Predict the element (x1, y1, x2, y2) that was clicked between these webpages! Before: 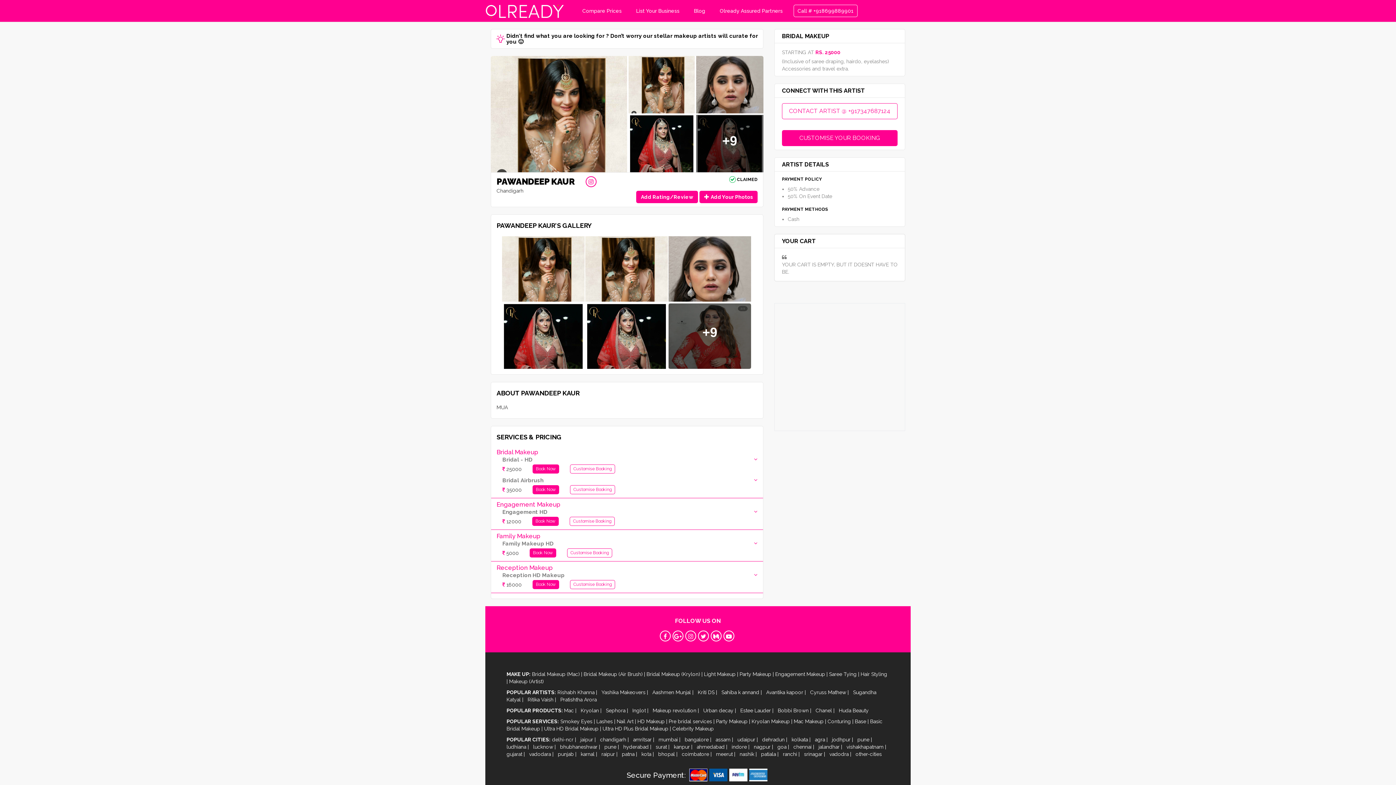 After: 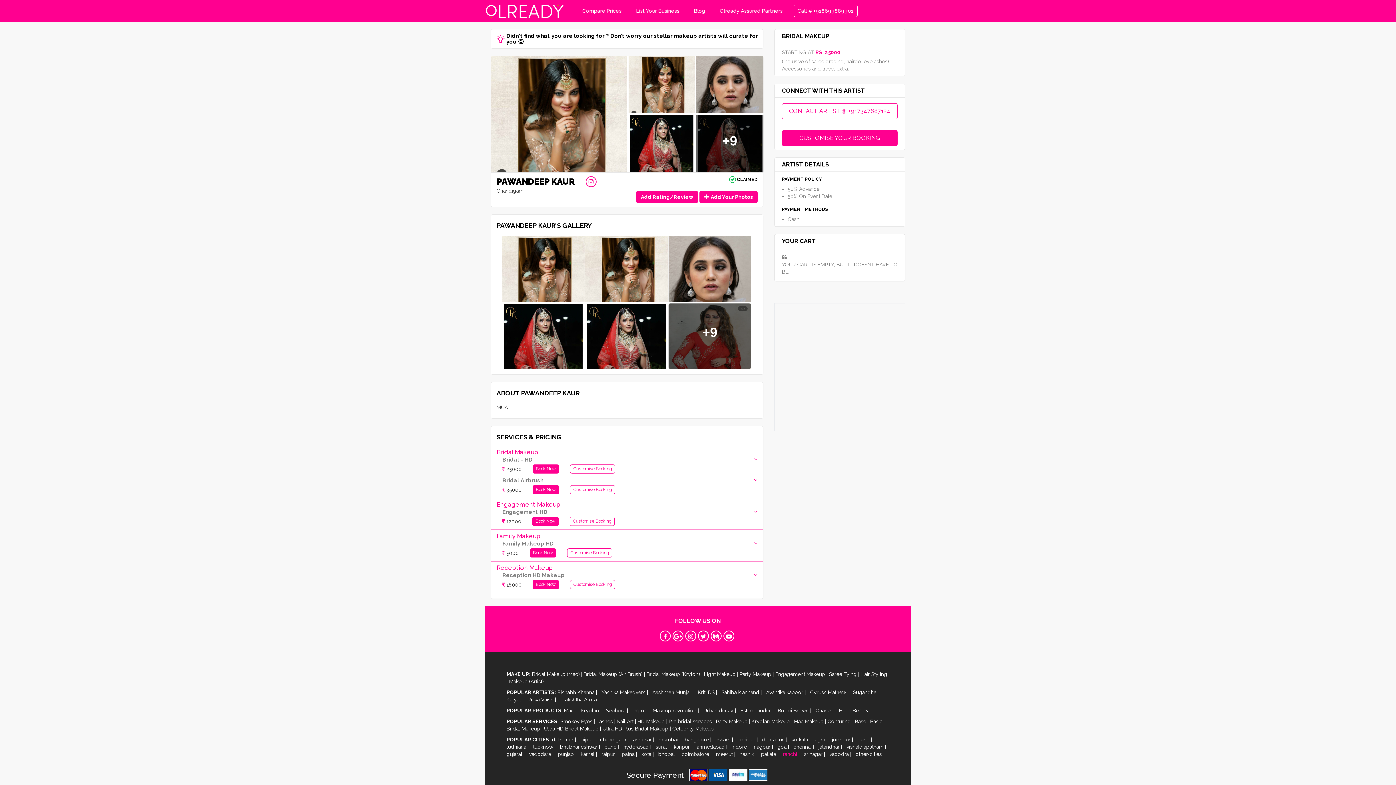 Action: bbox: (783, 751, 801, 757) label: ranchi | 